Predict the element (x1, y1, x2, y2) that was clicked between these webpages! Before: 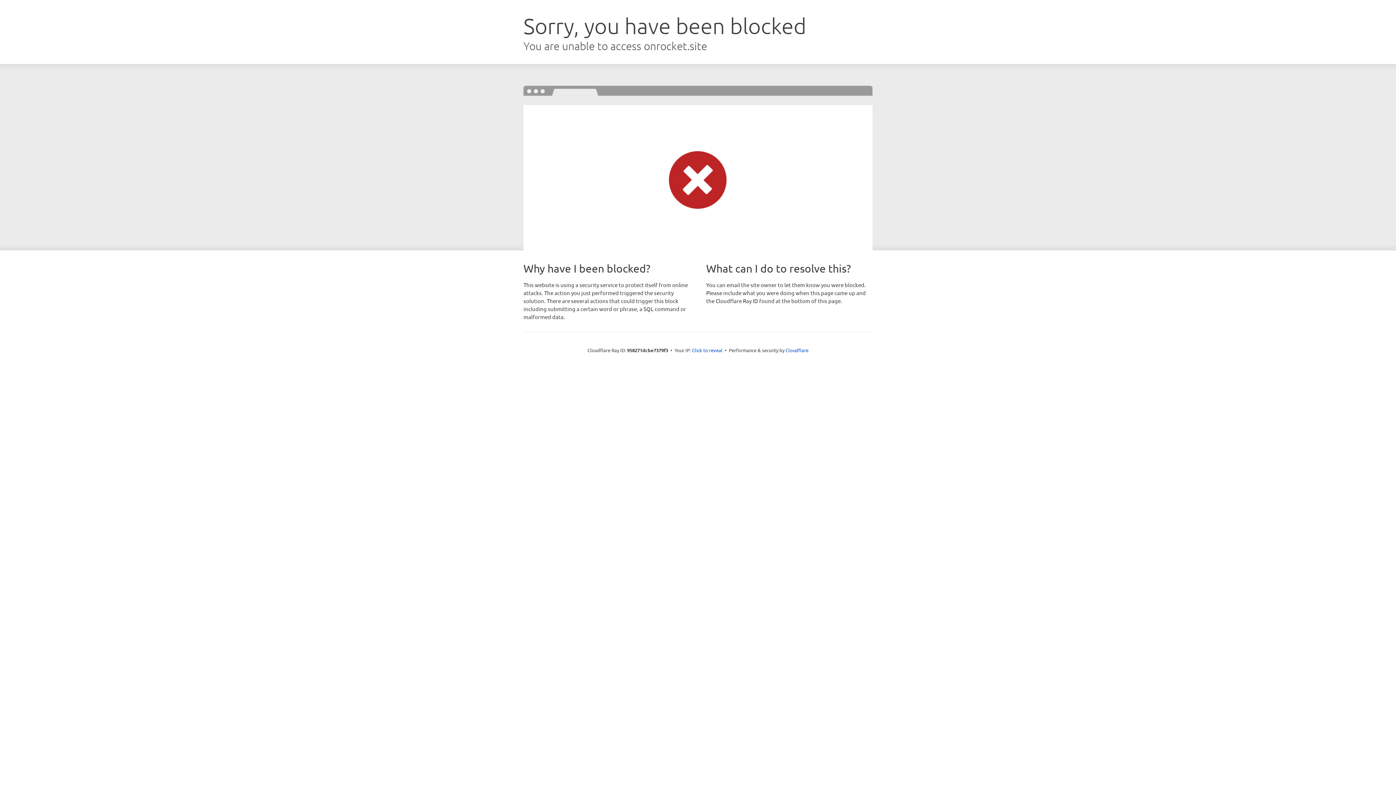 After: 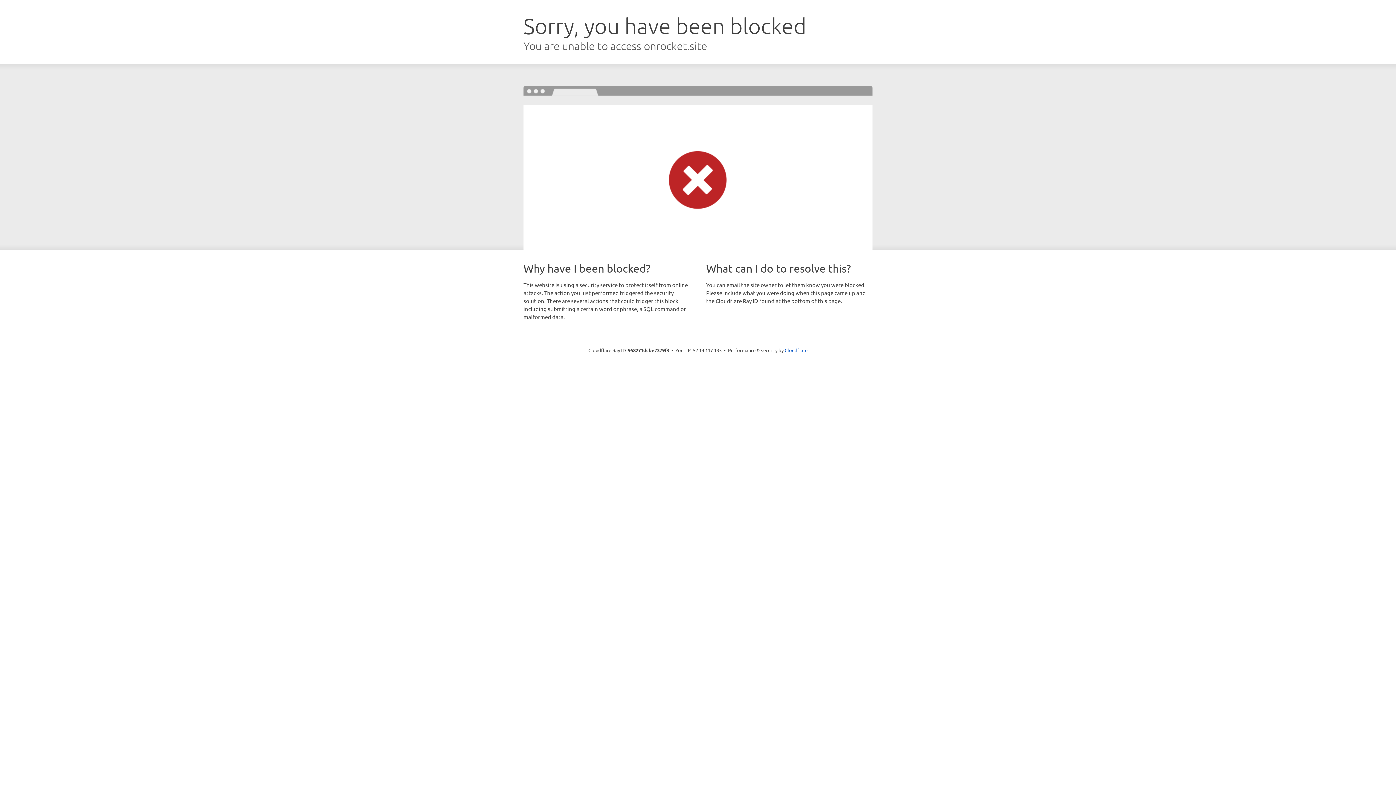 Action: bbox: (692, 346, 722, 353) label: Click to reveal